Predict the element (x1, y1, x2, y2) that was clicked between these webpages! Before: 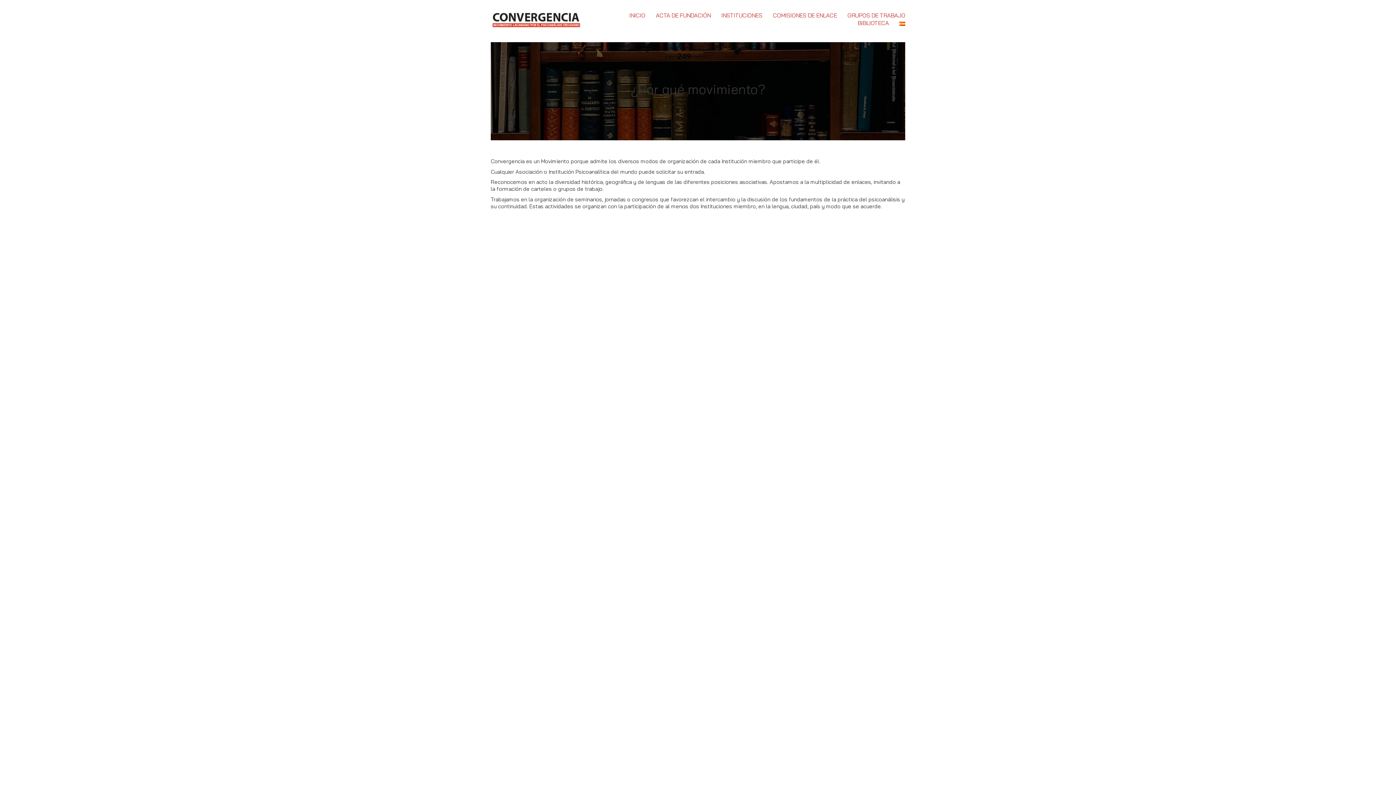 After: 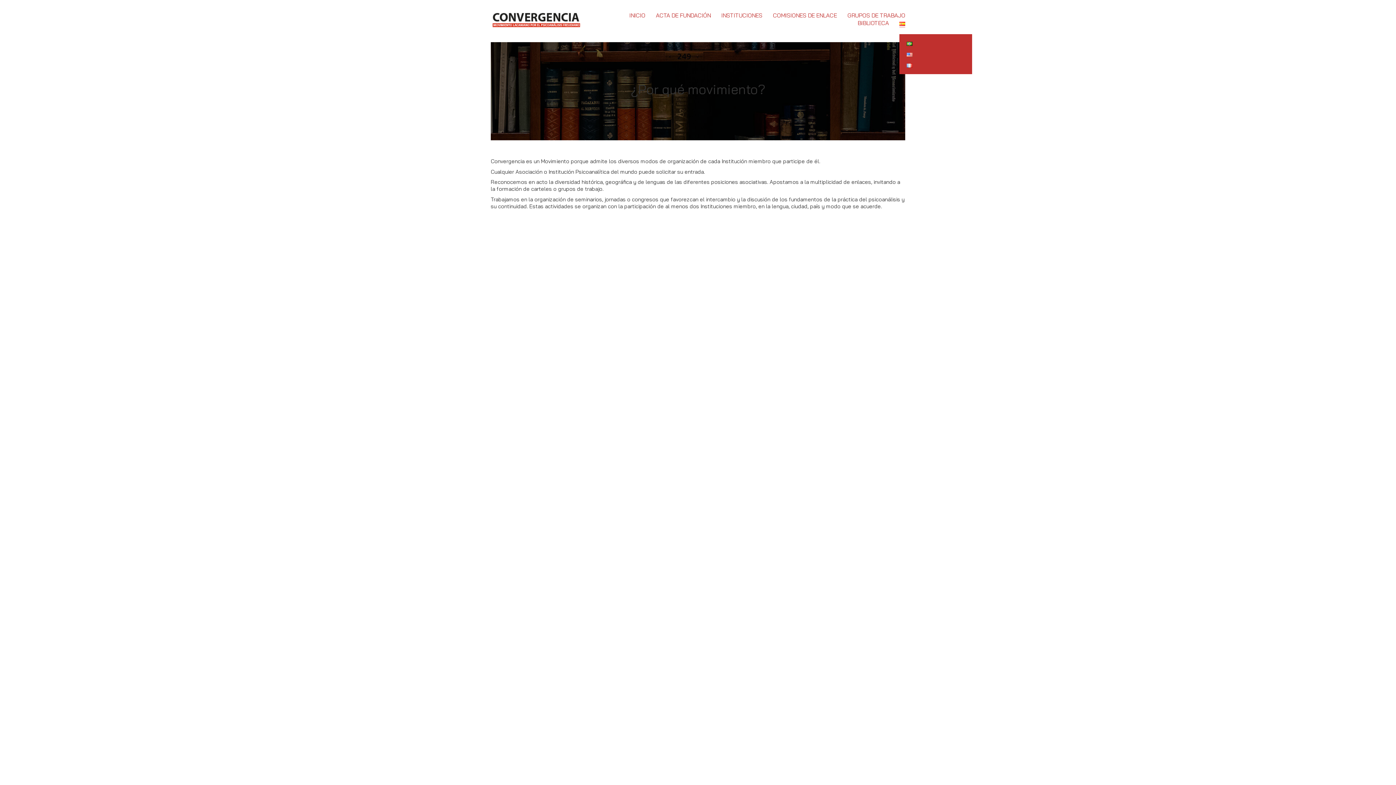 Action: bbox: (899, 19, 905, 26)